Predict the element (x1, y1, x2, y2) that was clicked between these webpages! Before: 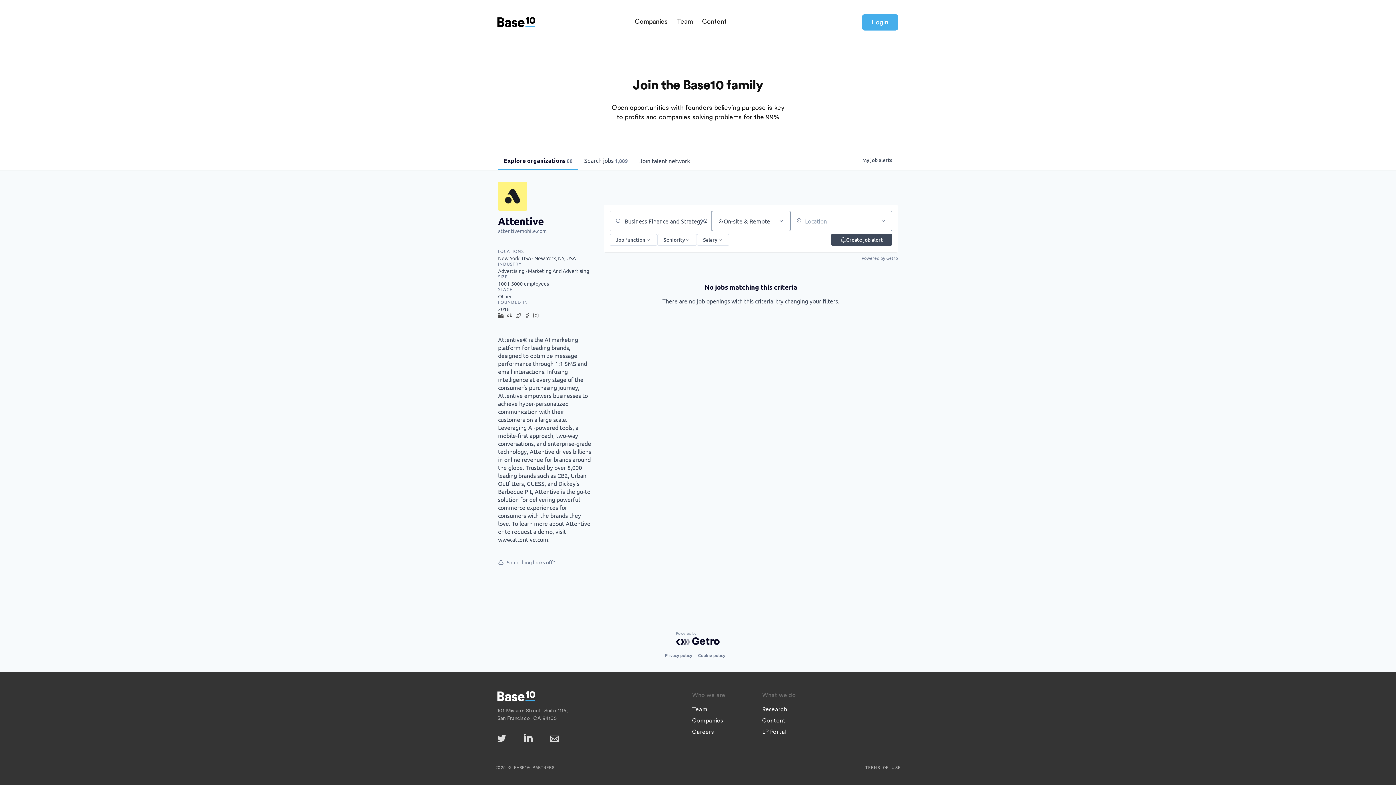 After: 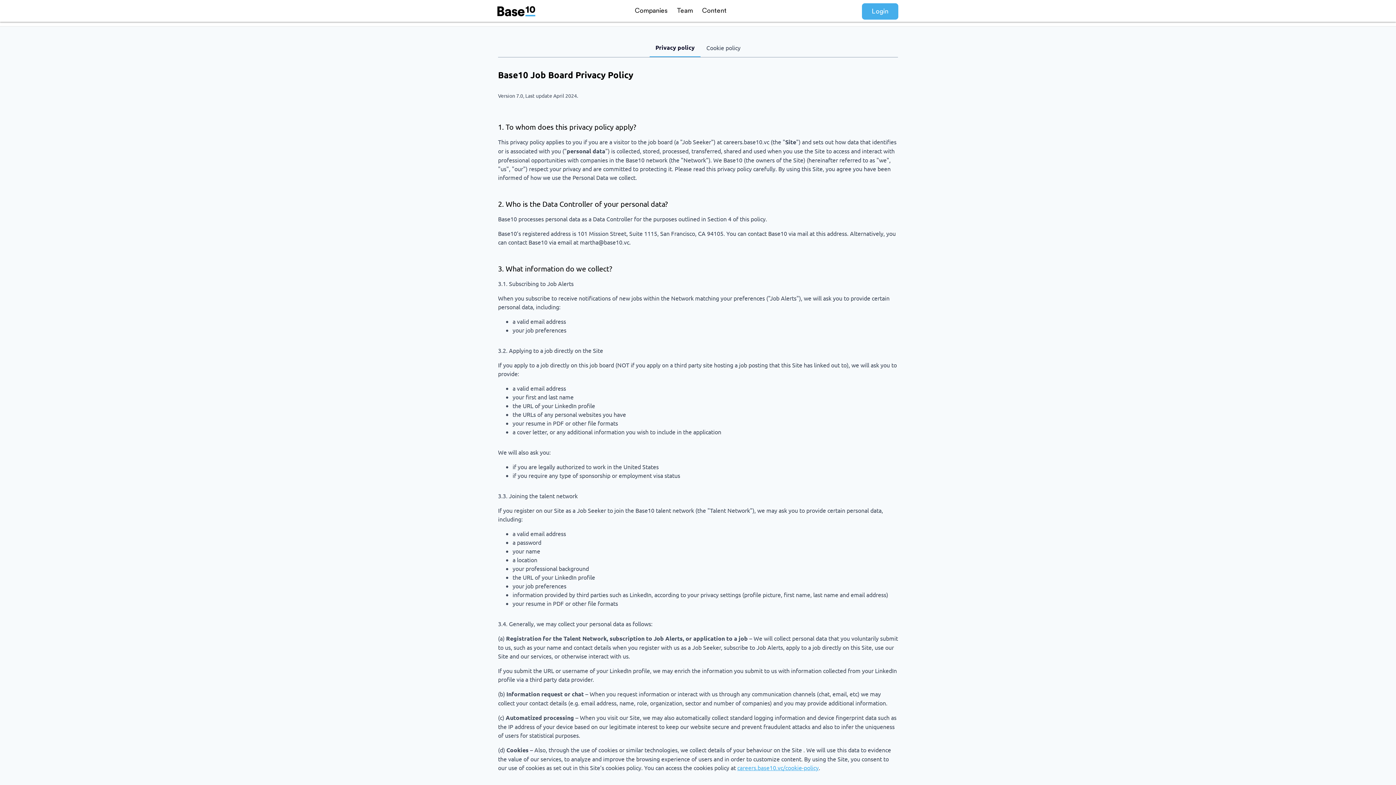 Action: bbox: (665, 651, 692, 660) label: Privacy policy